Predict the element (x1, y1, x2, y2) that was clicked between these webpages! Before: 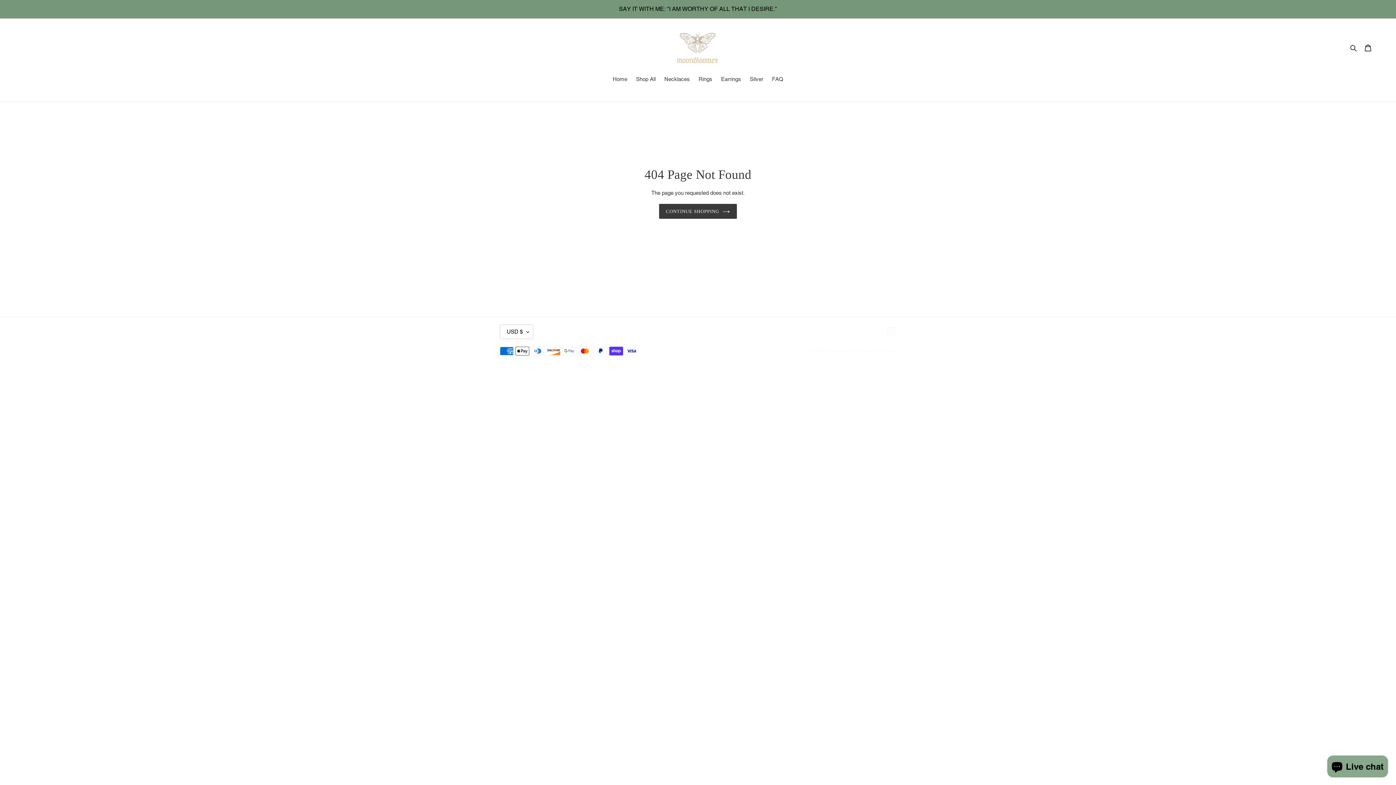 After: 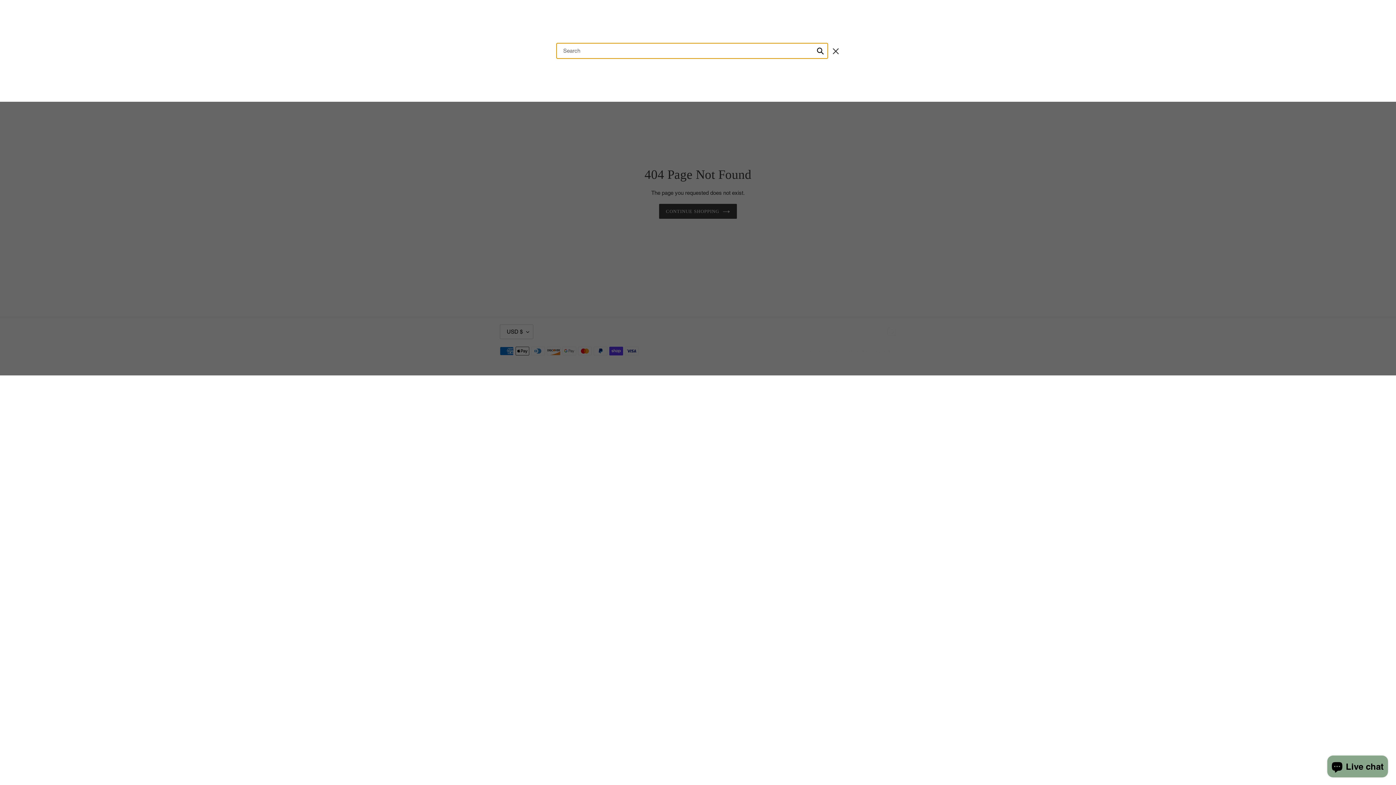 Action: bbox: (1348, 43, 1360, 52) label: Search